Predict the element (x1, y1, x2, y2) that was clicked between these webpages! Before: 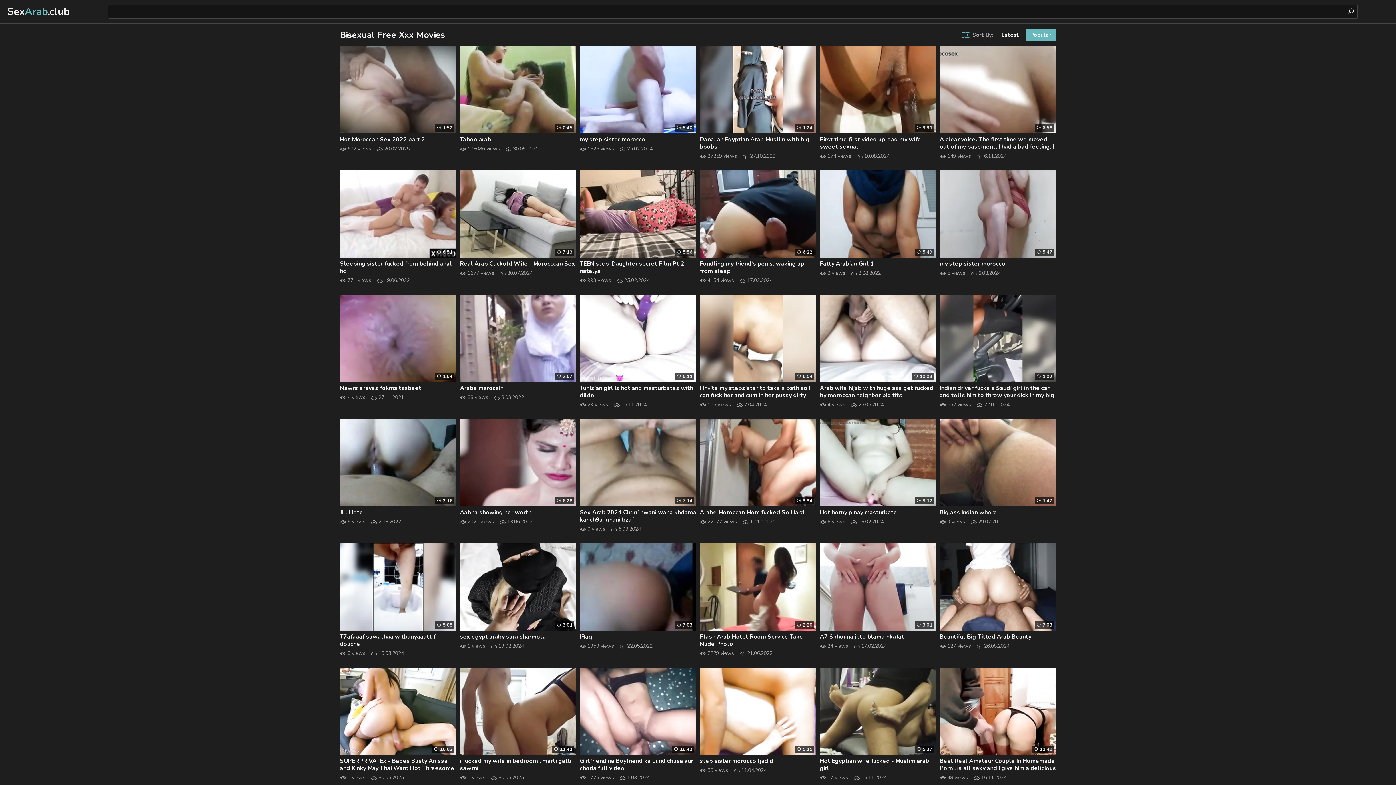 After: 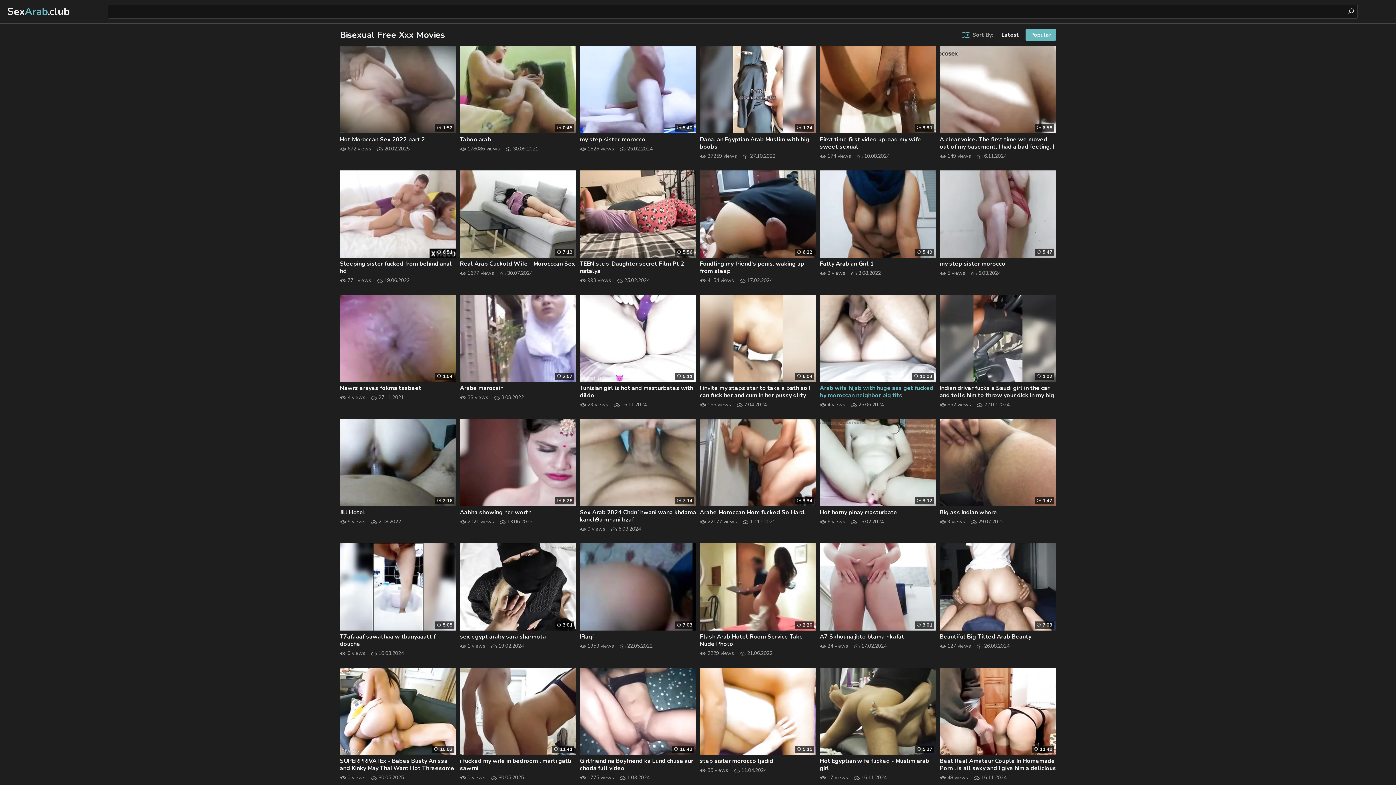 Action: bbox: (819, 294, 936, 382)